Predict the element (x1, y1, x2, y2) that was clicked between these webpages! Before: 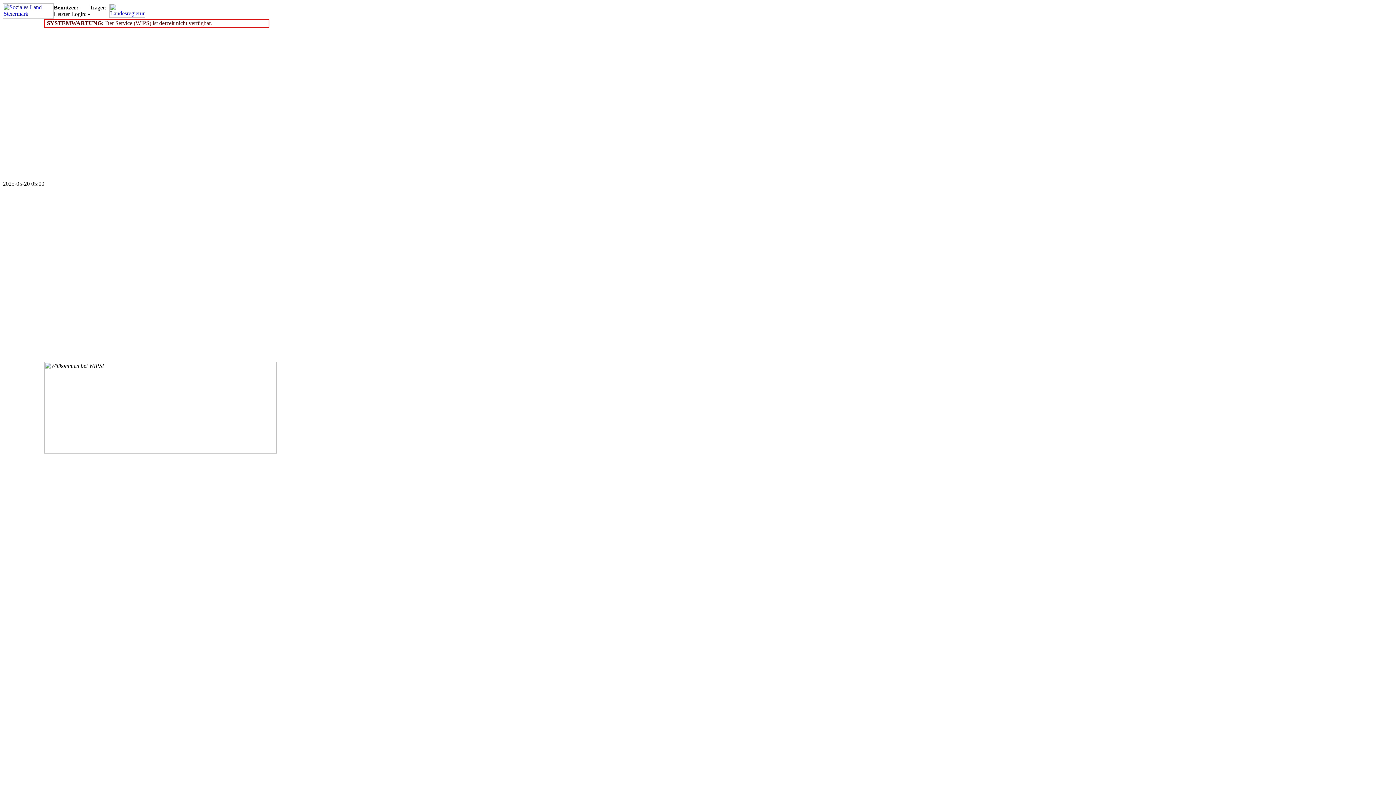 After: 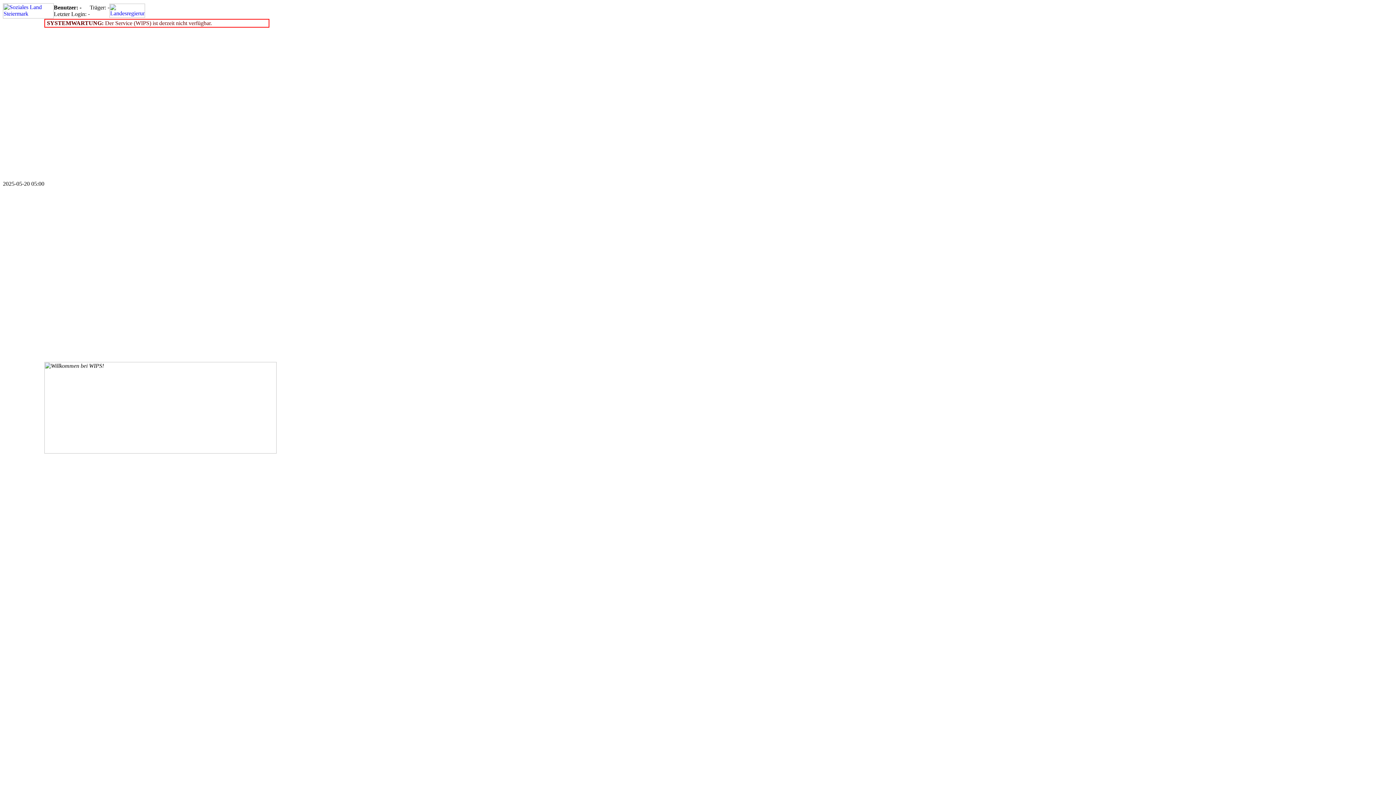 Action: bbox: (109, 12, 145, 18)